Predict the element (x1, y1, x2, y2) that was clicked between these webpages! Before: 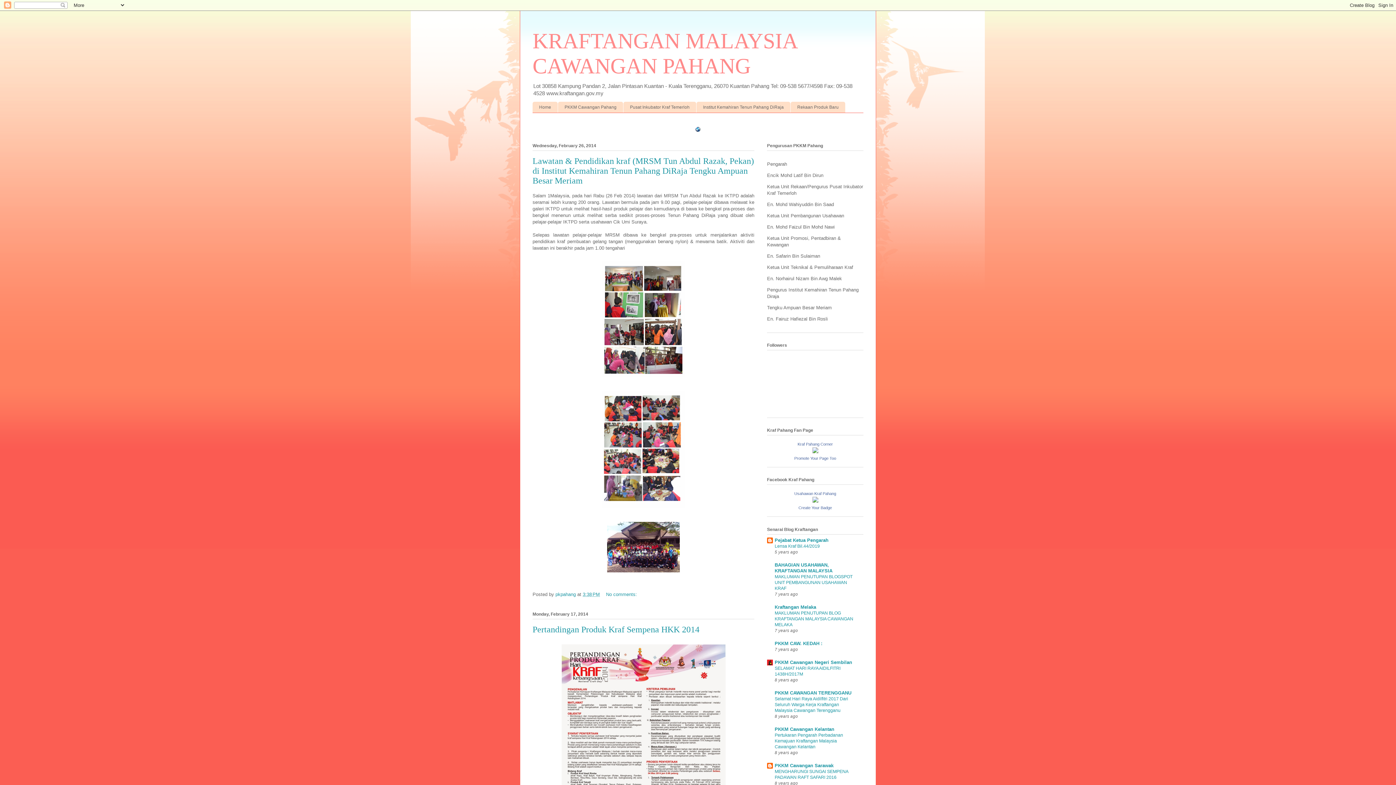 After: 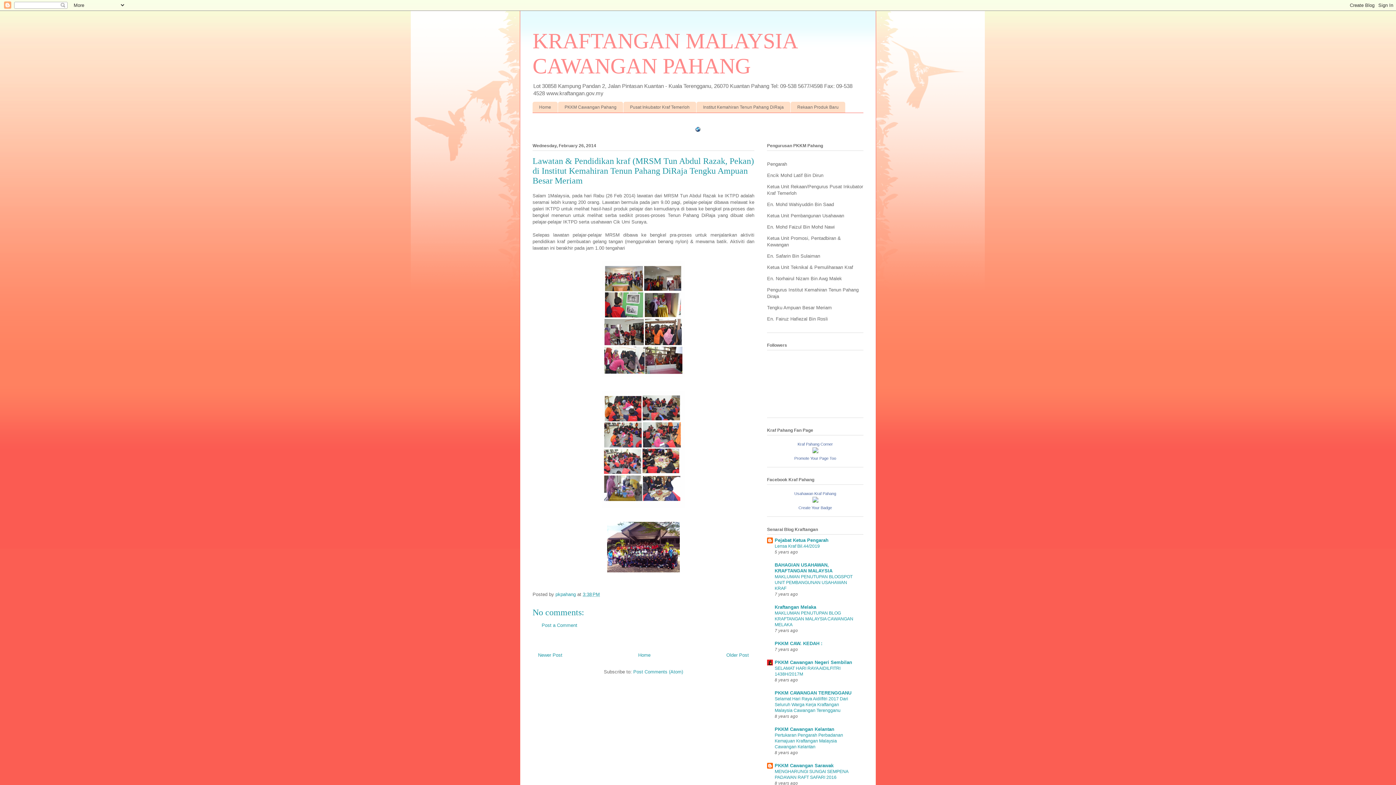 Action: bbox: (582, 591, 600, 597) label: 3:38 PM